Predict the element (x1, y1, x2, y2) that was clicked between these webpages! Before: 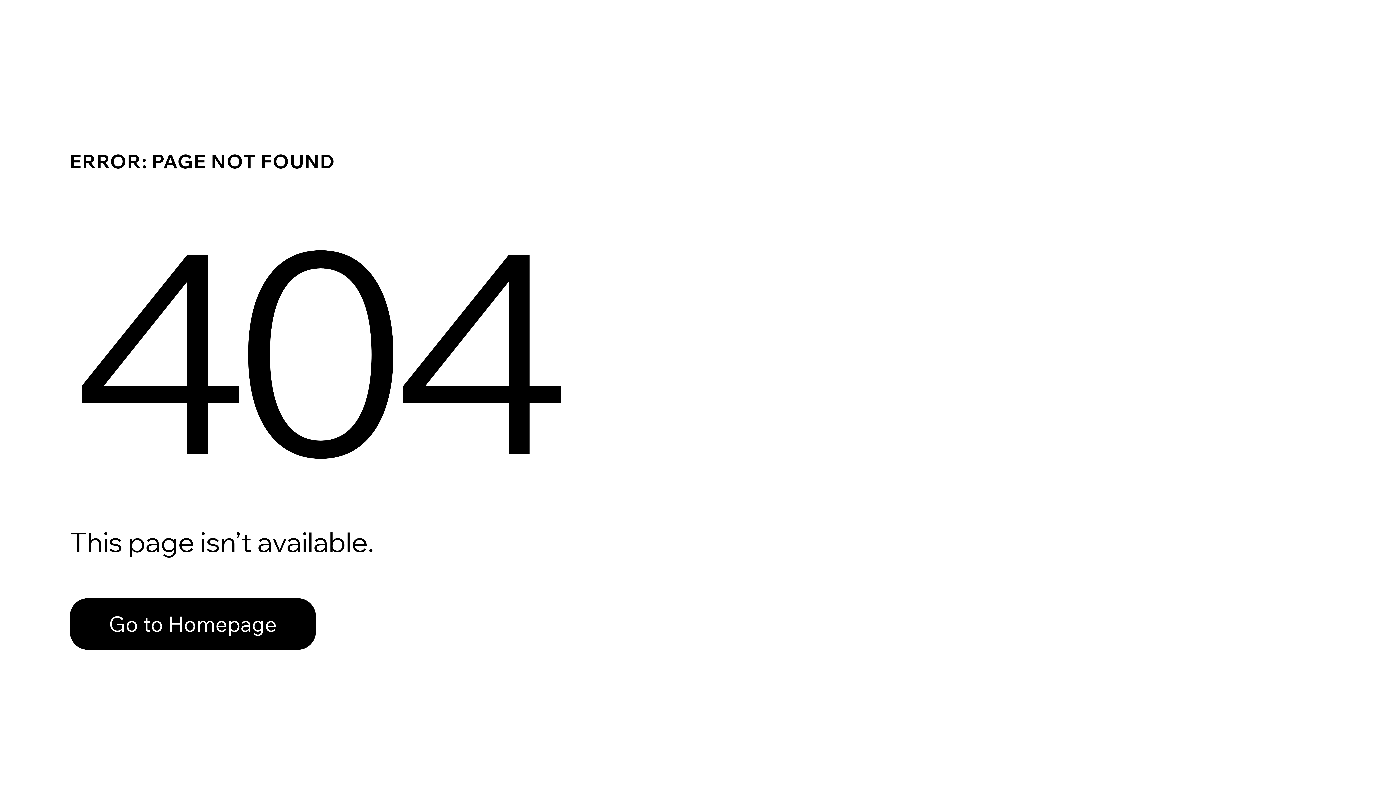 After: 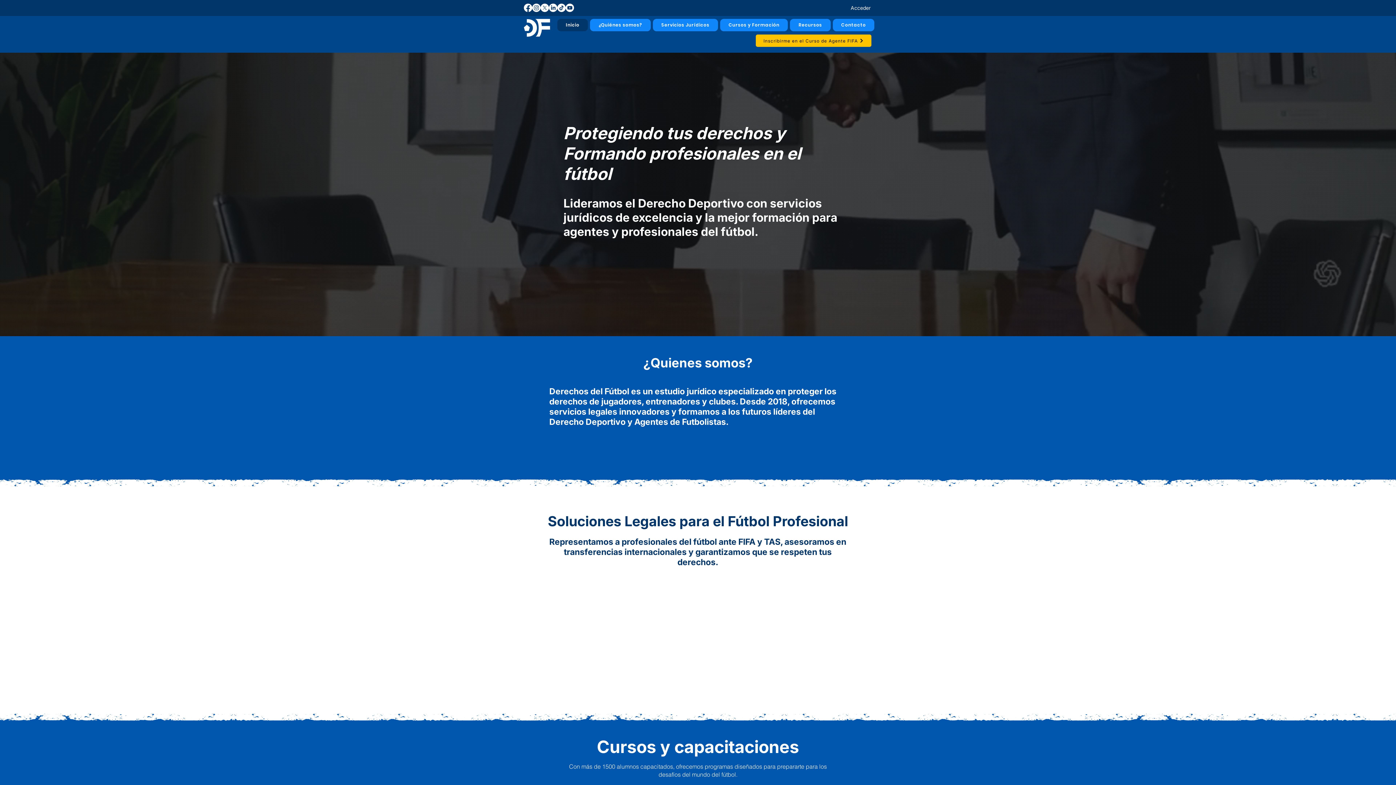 Action: label: Go to Homepage bbox: (69, 598, 316, 650)